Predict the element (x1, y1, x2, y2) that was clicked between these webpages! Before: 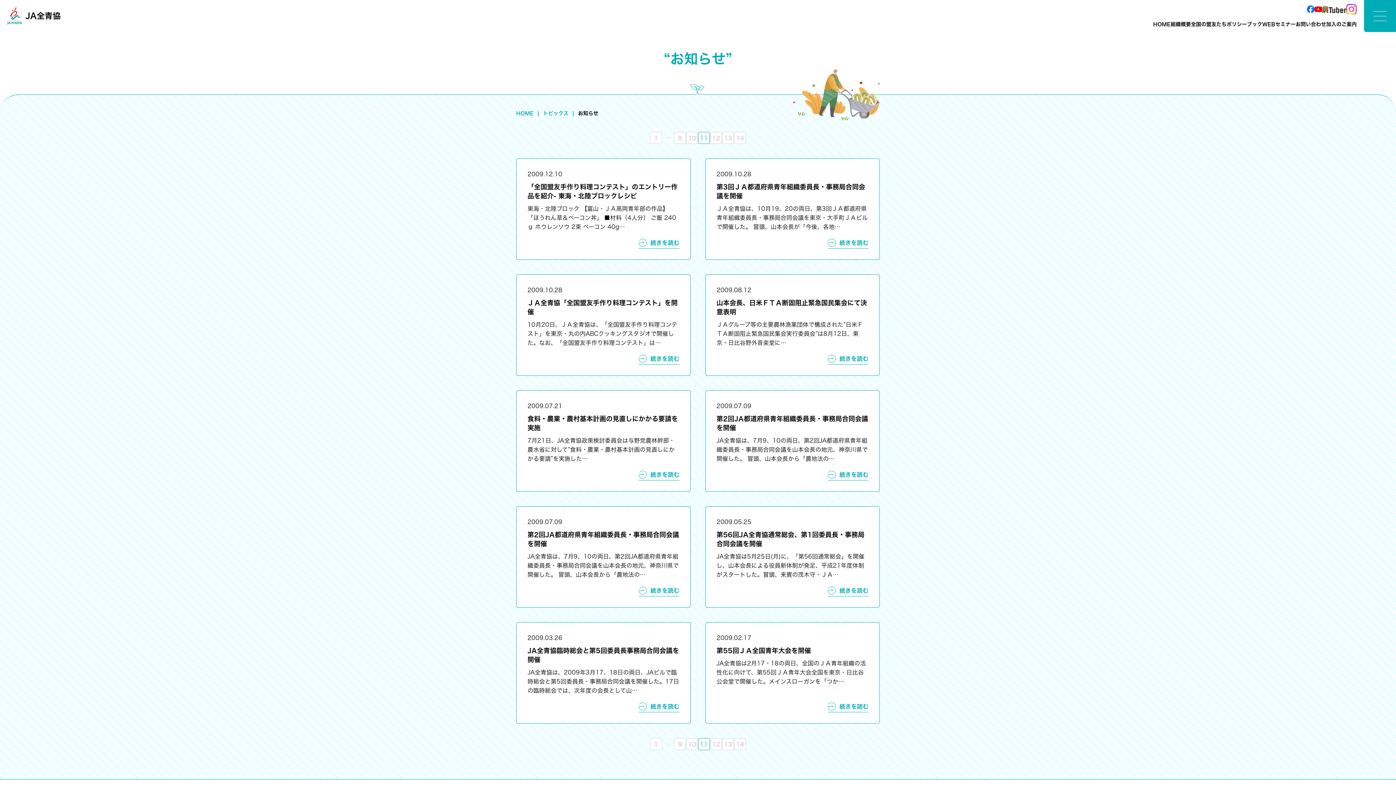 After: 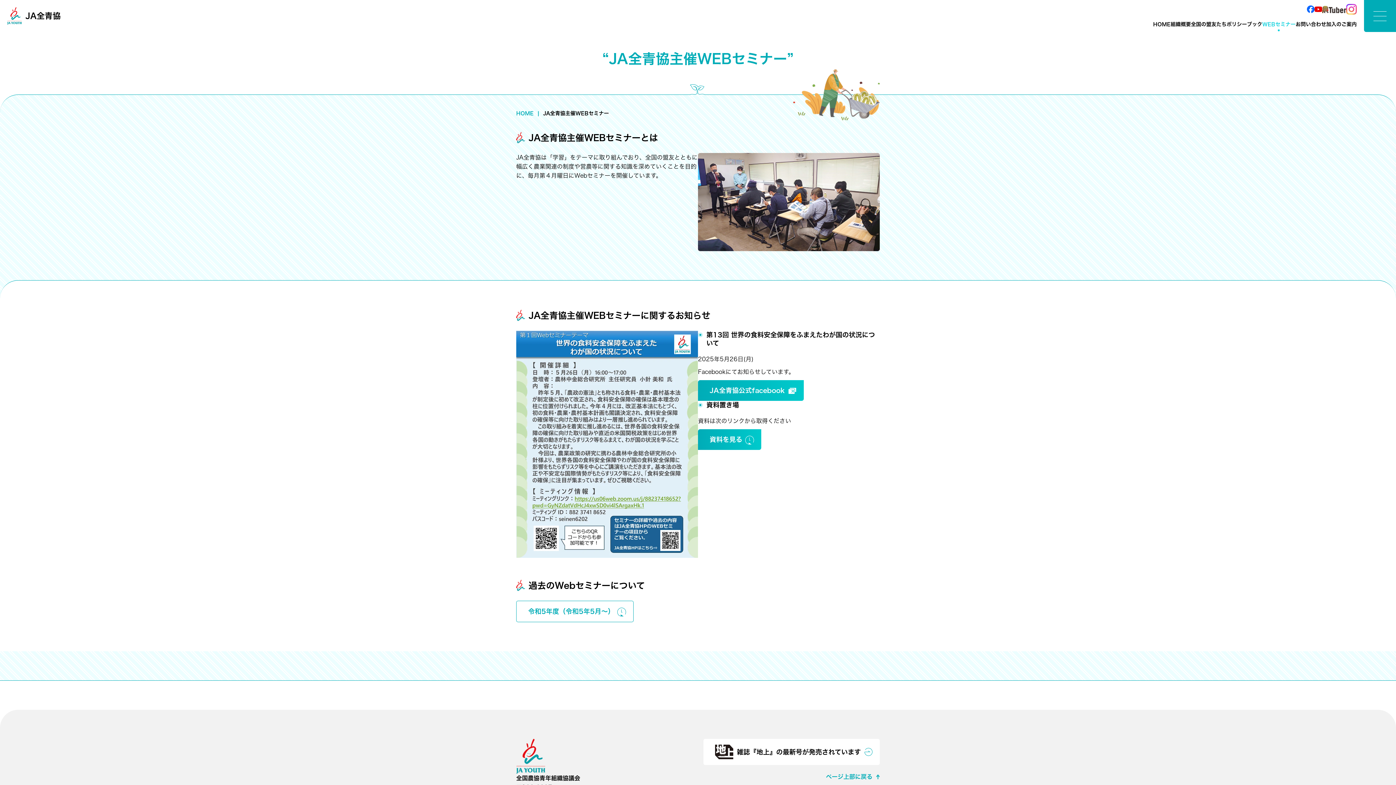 Action: label: WEBセミナー bbox: (1262, 16, 1296, 32)